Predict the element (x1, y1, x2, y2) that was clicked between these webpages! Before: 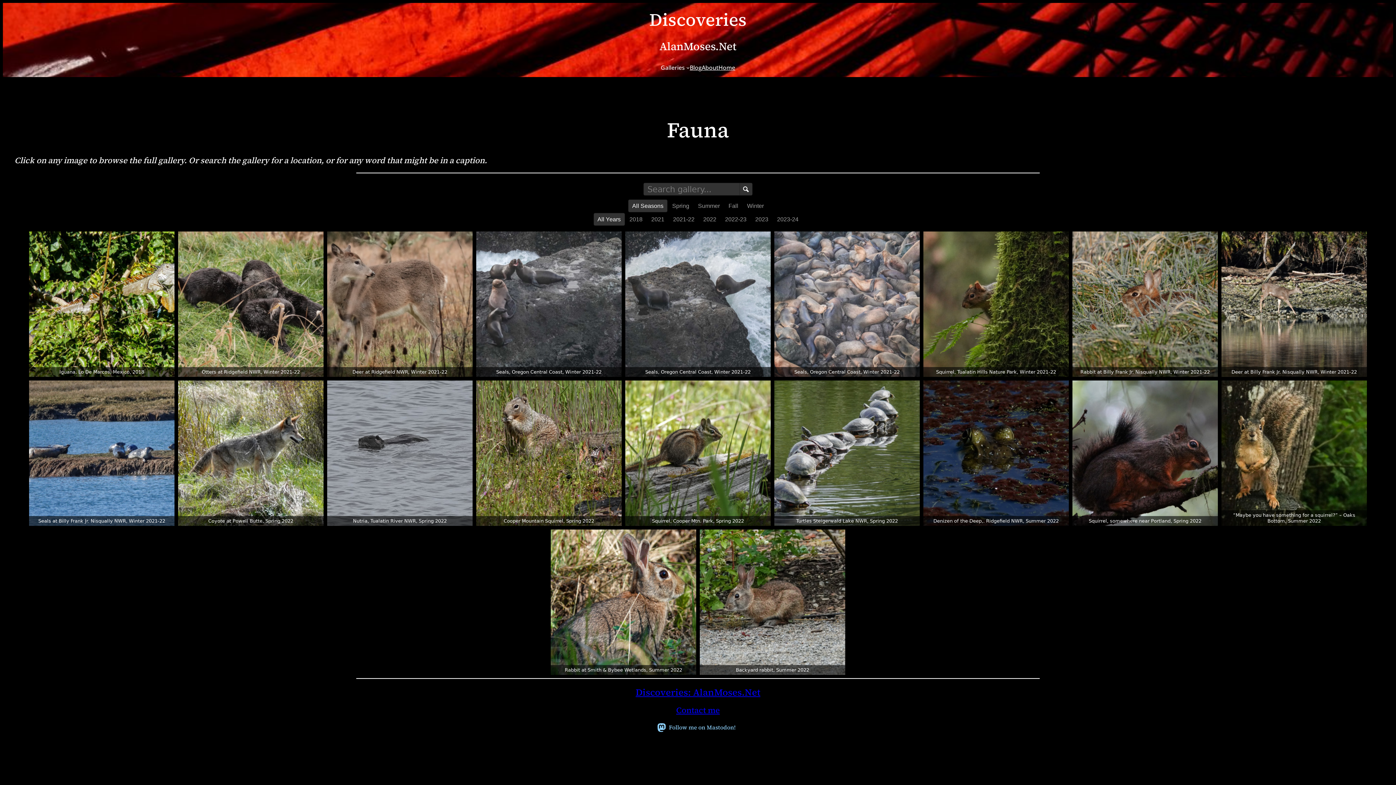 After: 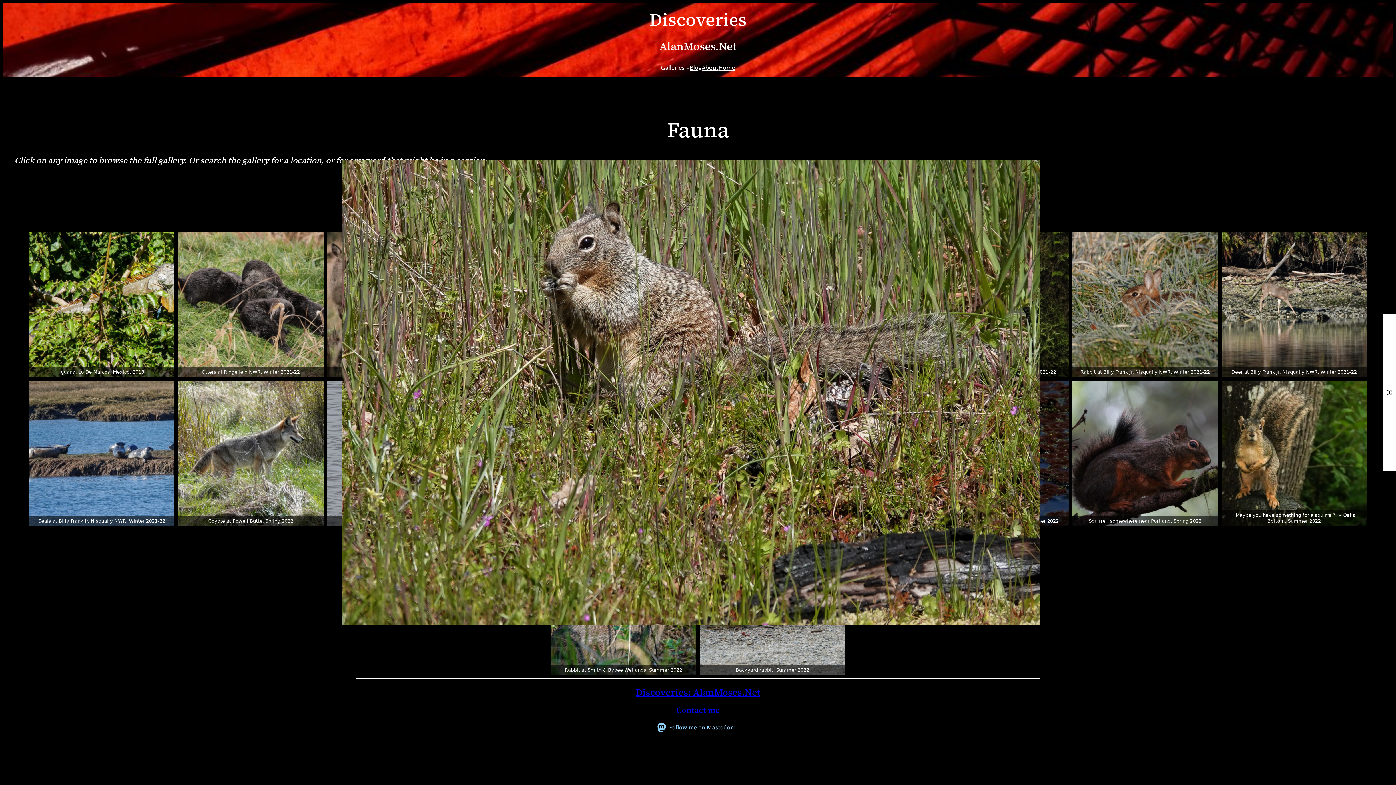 Action: bbox: (476, 380, 621, 526)